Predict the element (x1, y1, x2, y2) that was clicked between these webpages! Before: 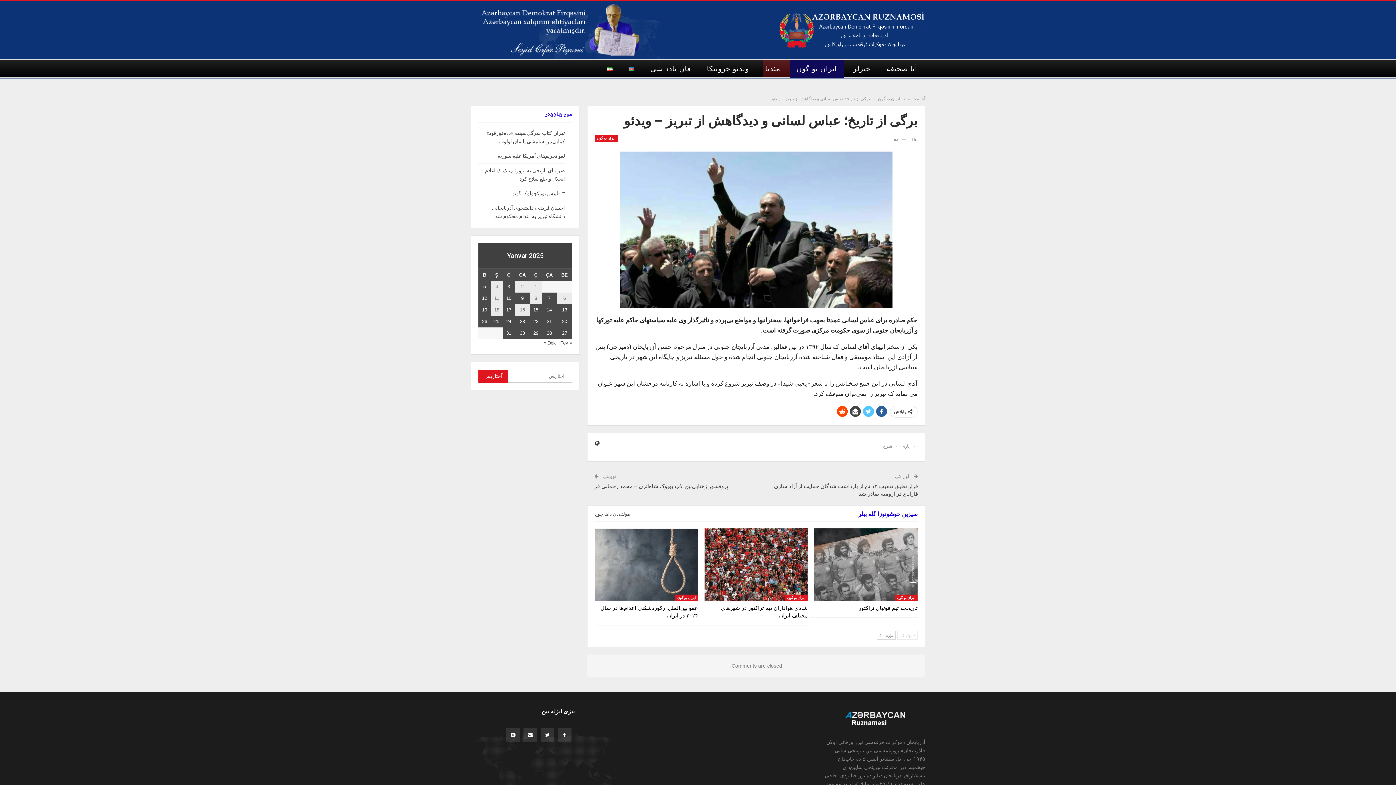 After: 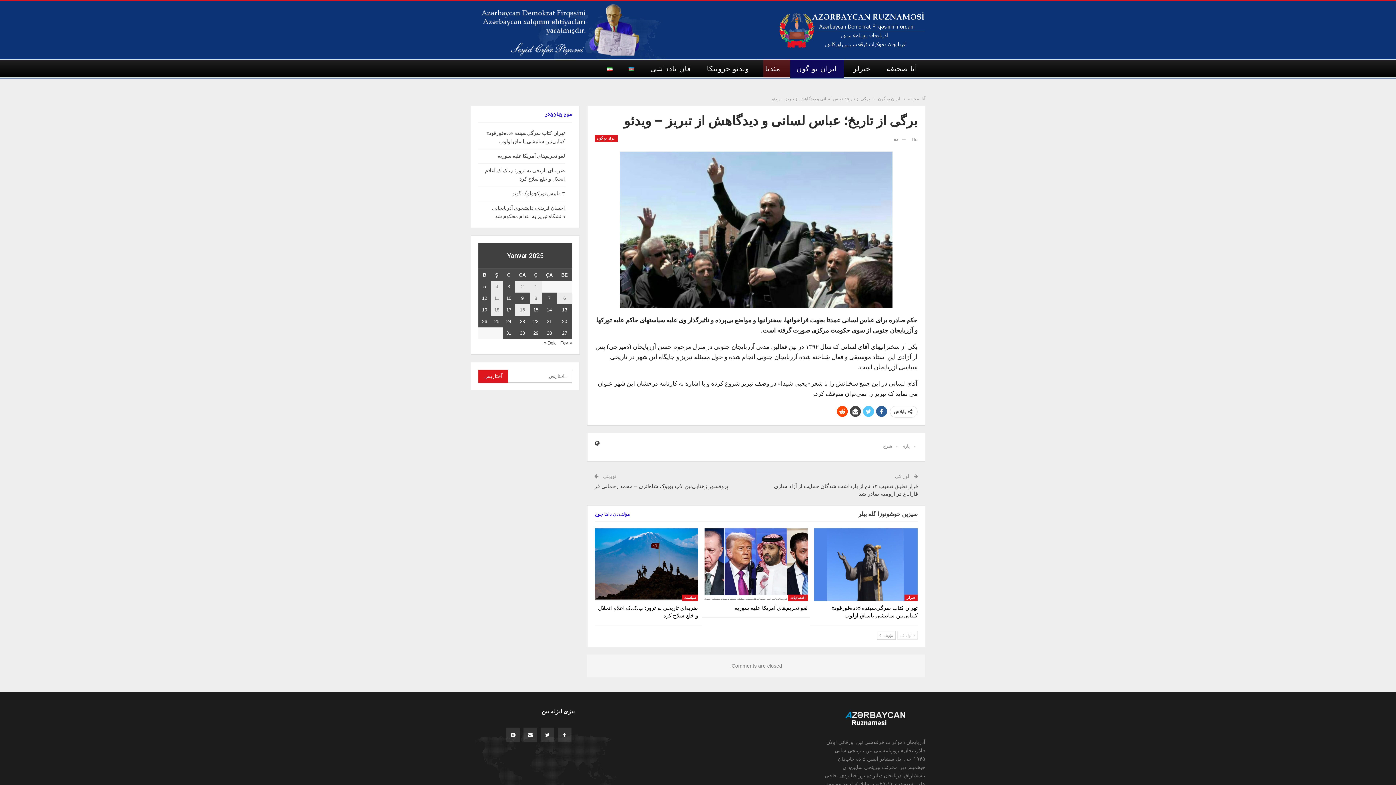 Action: label: مؤلف‌دن داها چوخ bbox: (594, 509, 630, 519)